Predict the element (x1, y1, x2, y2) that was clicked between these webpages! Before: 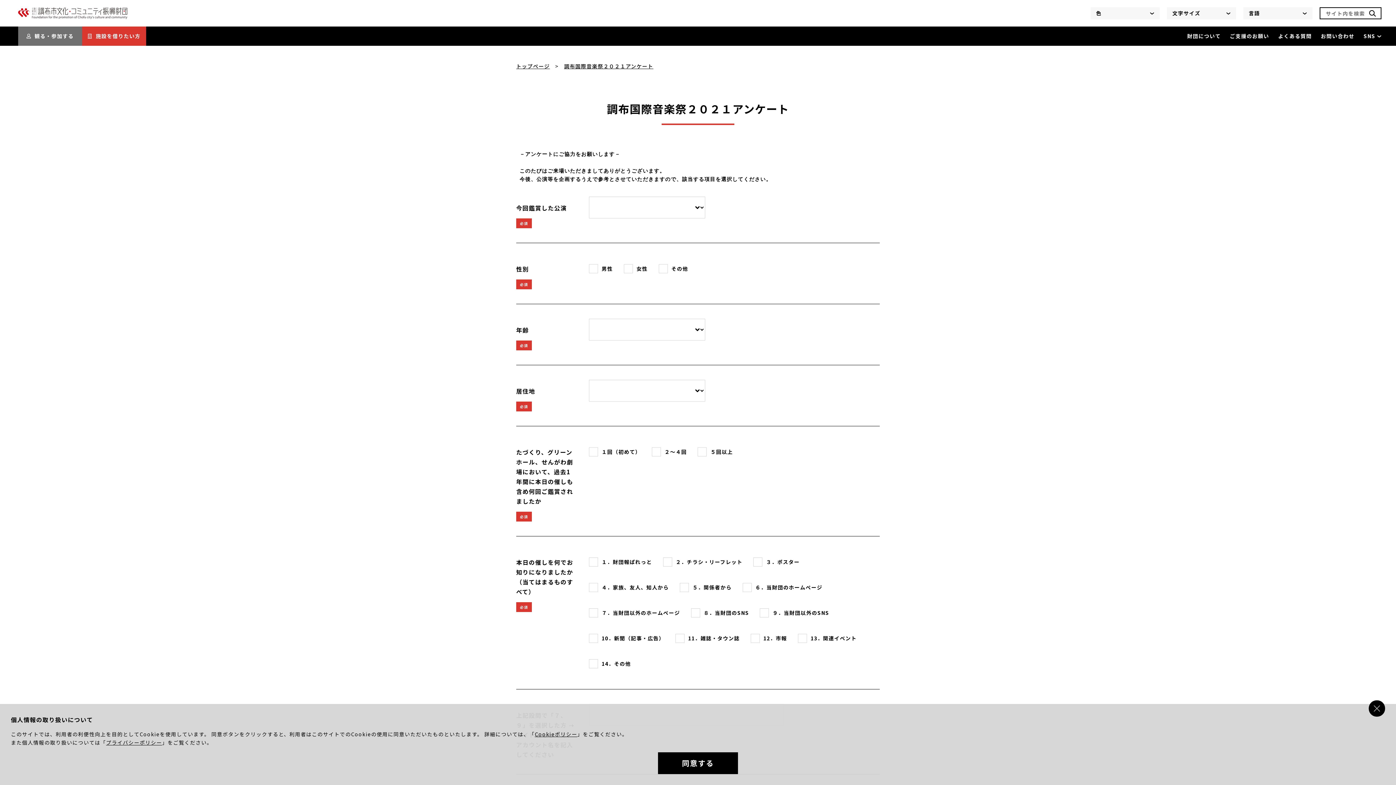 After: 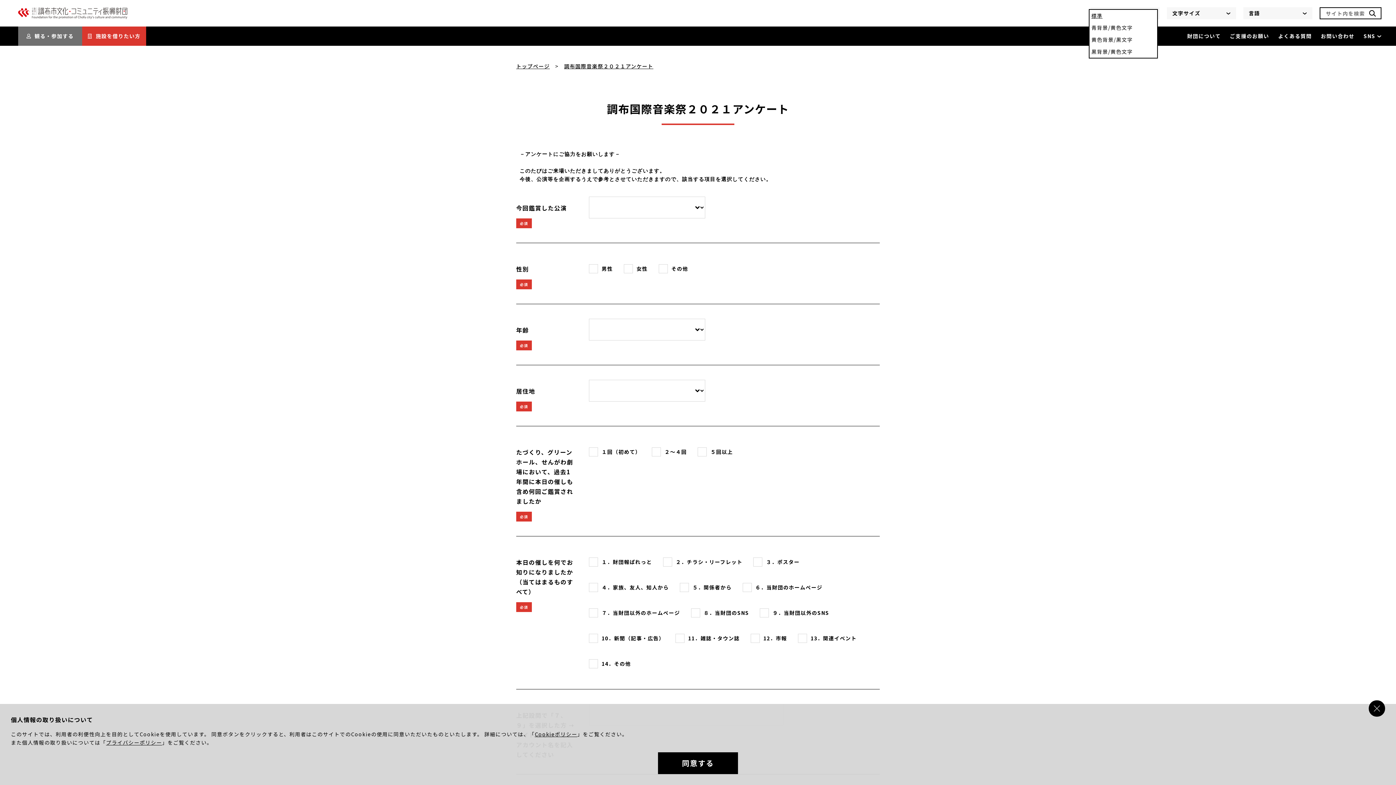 Action: bbox: (1090, 7, 1160, 19) label: 色